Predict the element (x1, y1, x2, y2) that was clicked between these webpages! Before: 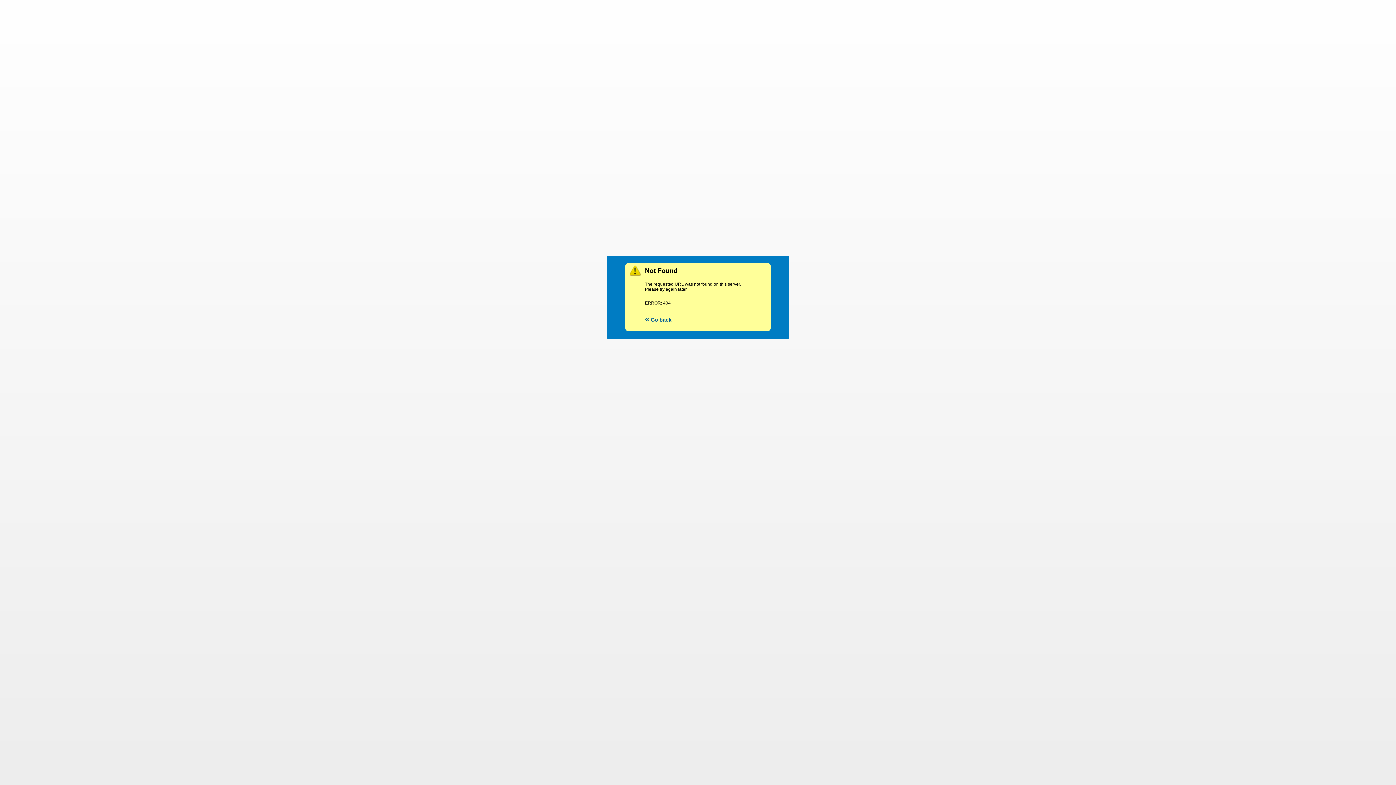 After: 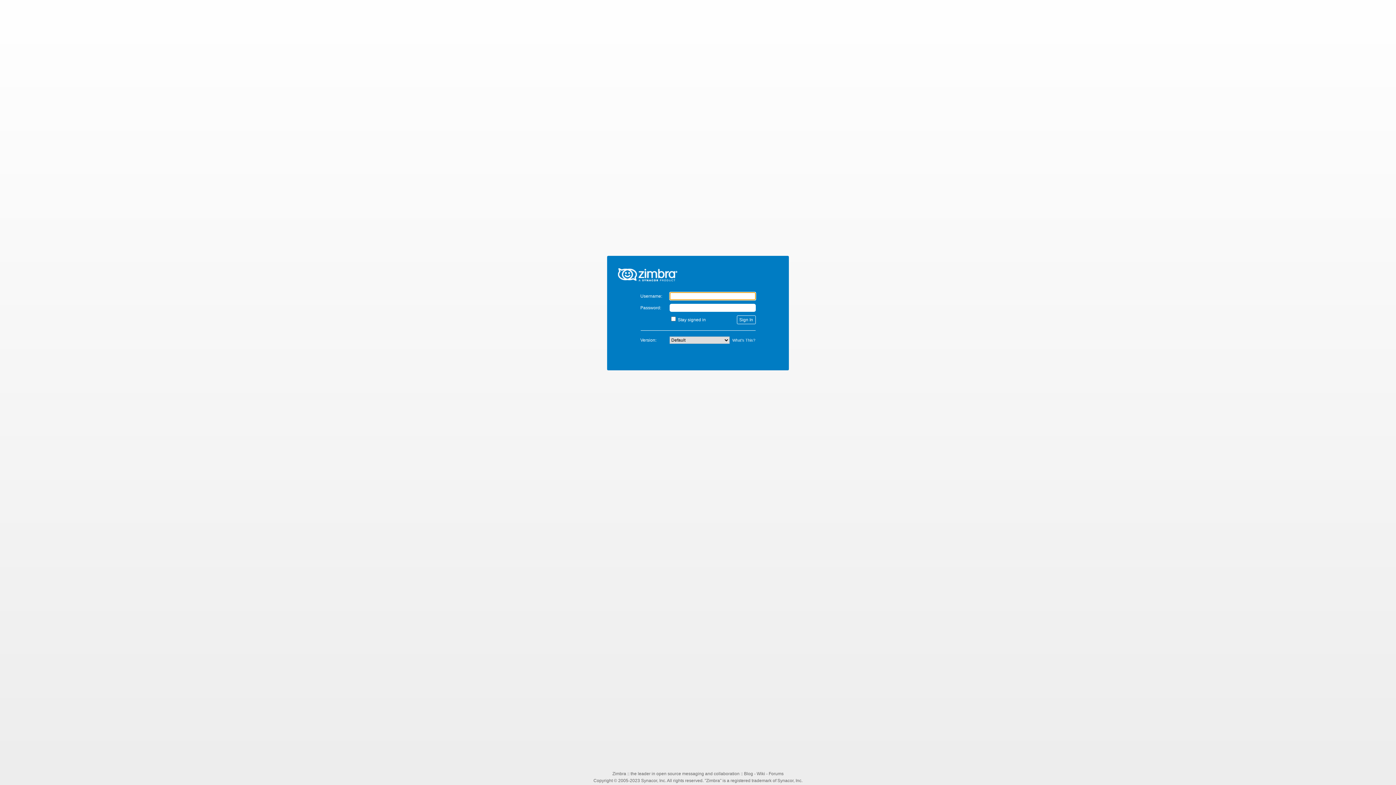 Action: label: « Go back bbox: (645, 317, 671, 322)